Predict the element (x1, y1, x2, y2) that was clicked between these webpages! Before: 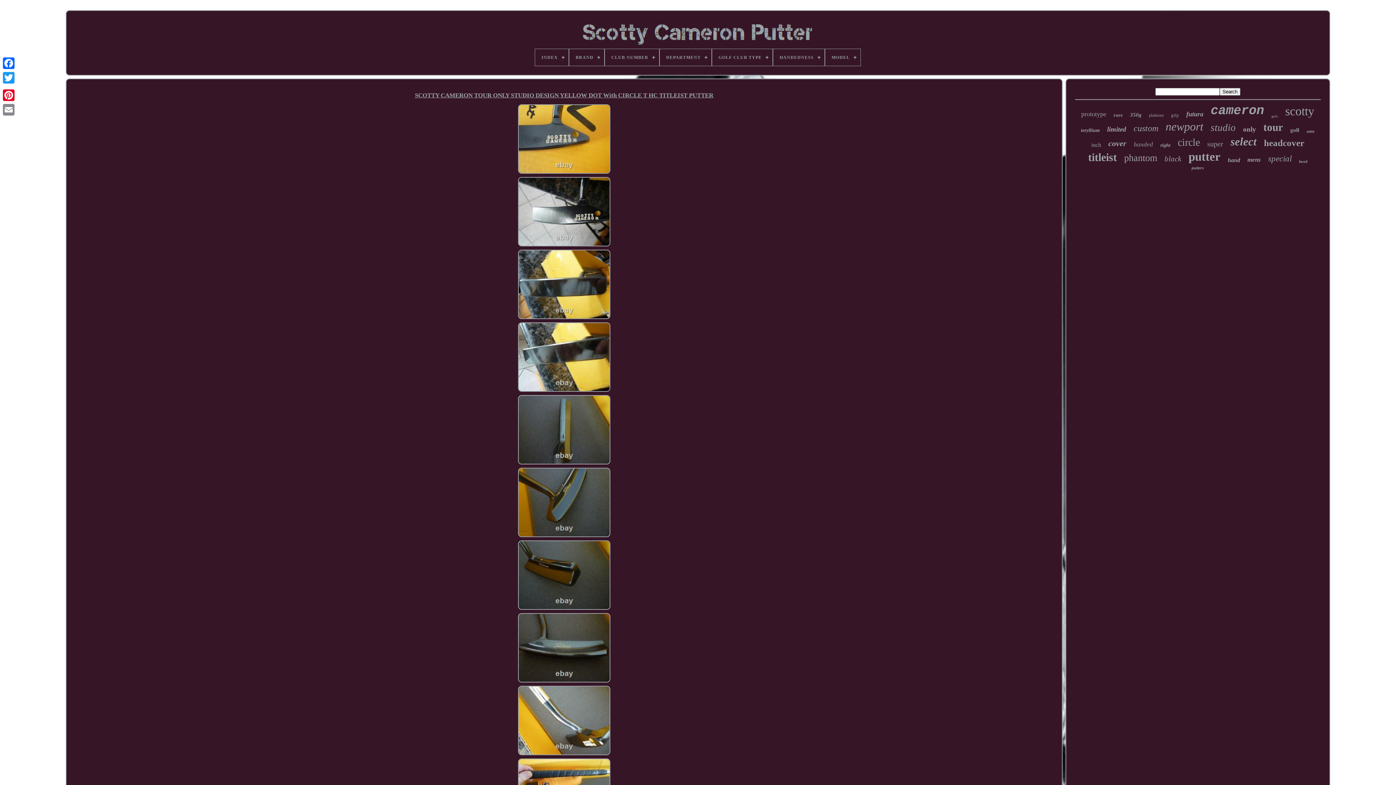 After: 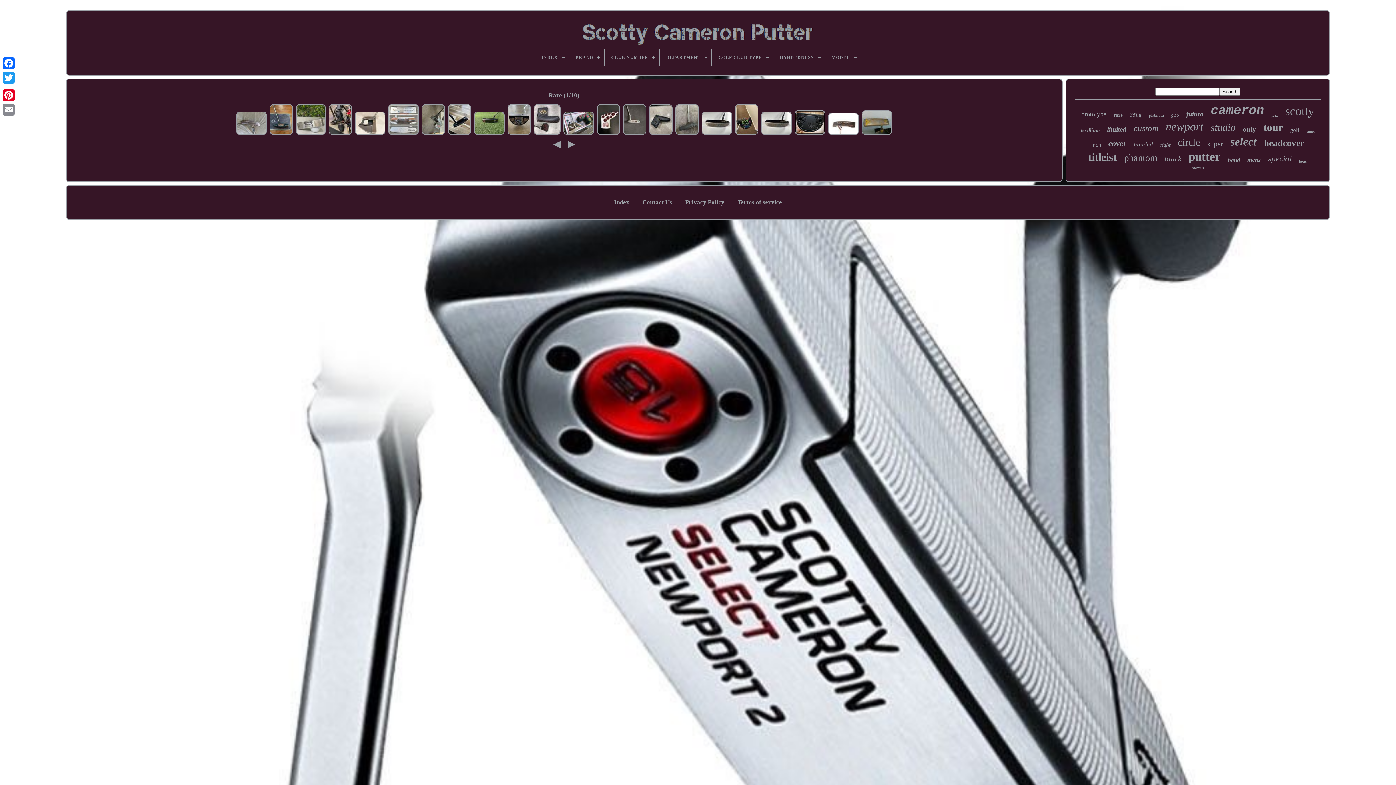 Action: bbox: (1113, 112, 1123, 118) label: rare